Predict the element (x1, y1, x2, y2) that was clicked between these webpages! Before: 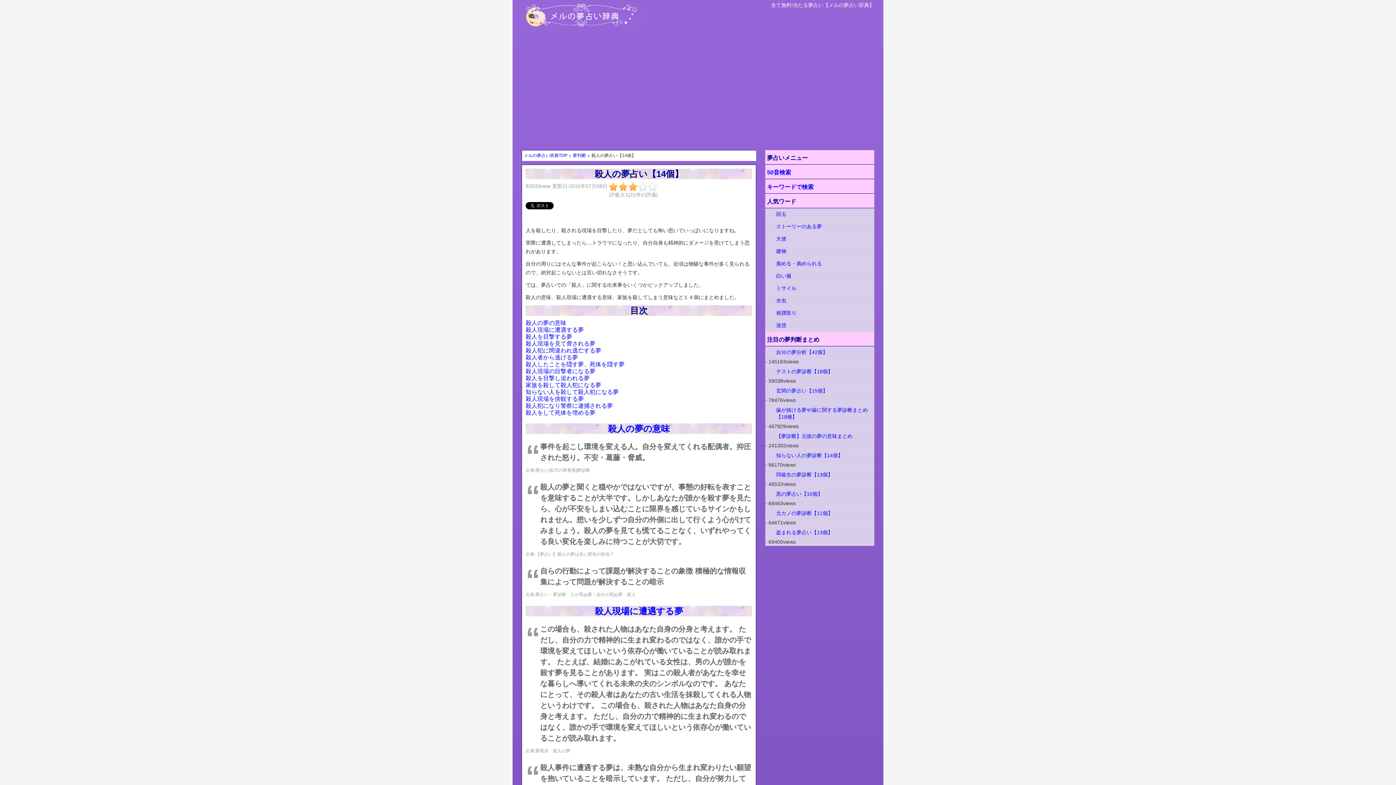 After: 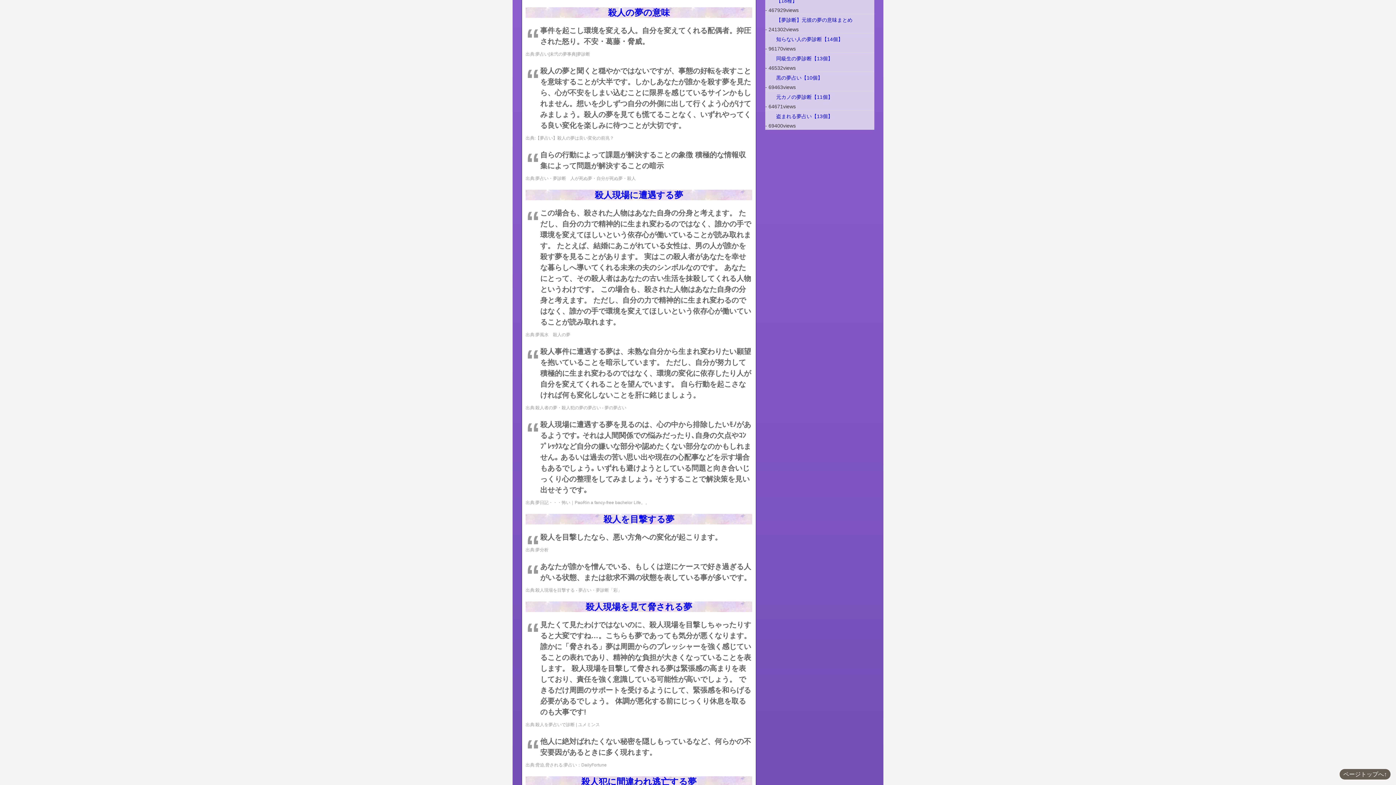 Action: label: 殺人の夢の意味 bbox: (525, 320, 566, 326)